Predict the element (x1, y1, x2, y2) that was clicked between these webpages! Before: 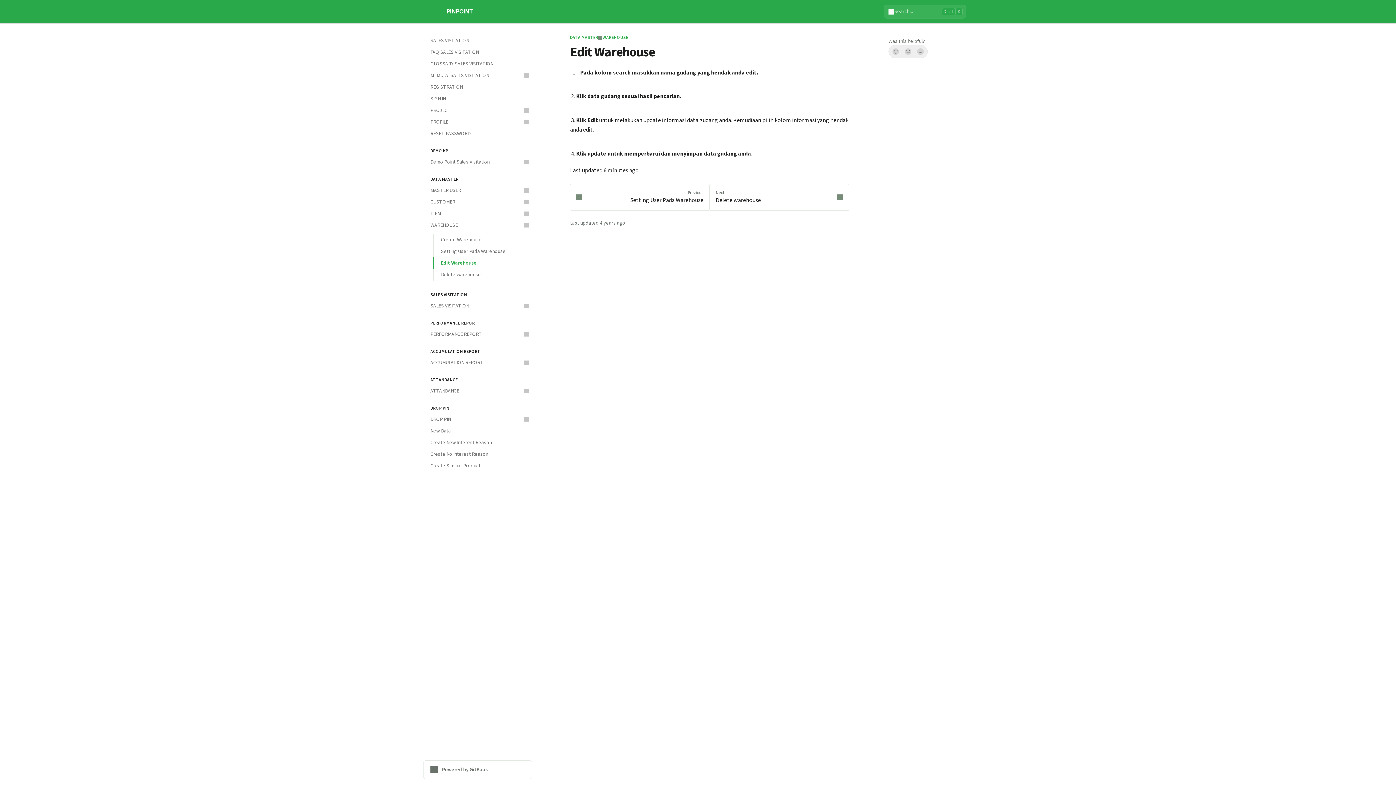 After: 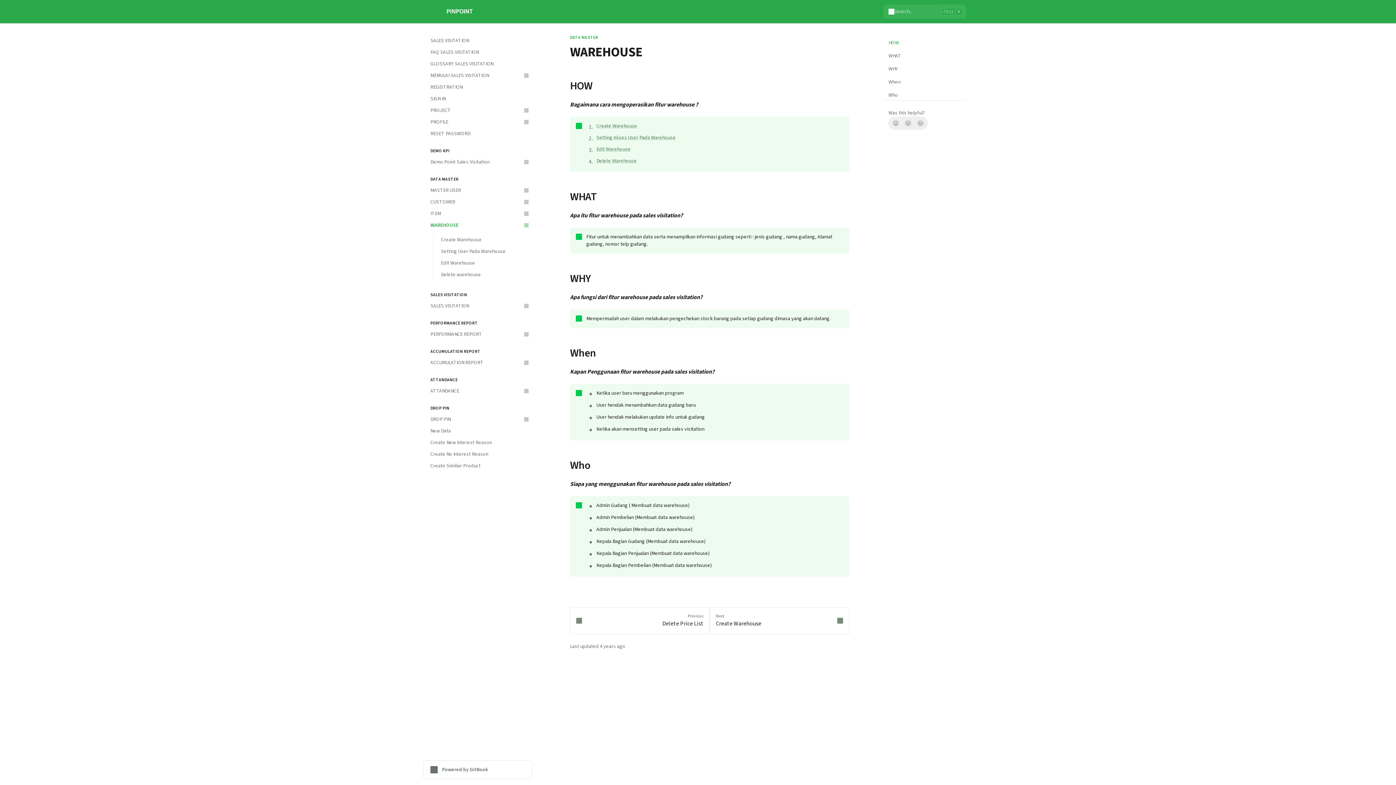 Action: label: WAREHOUSE bbox: (602, 34, 628, 40)